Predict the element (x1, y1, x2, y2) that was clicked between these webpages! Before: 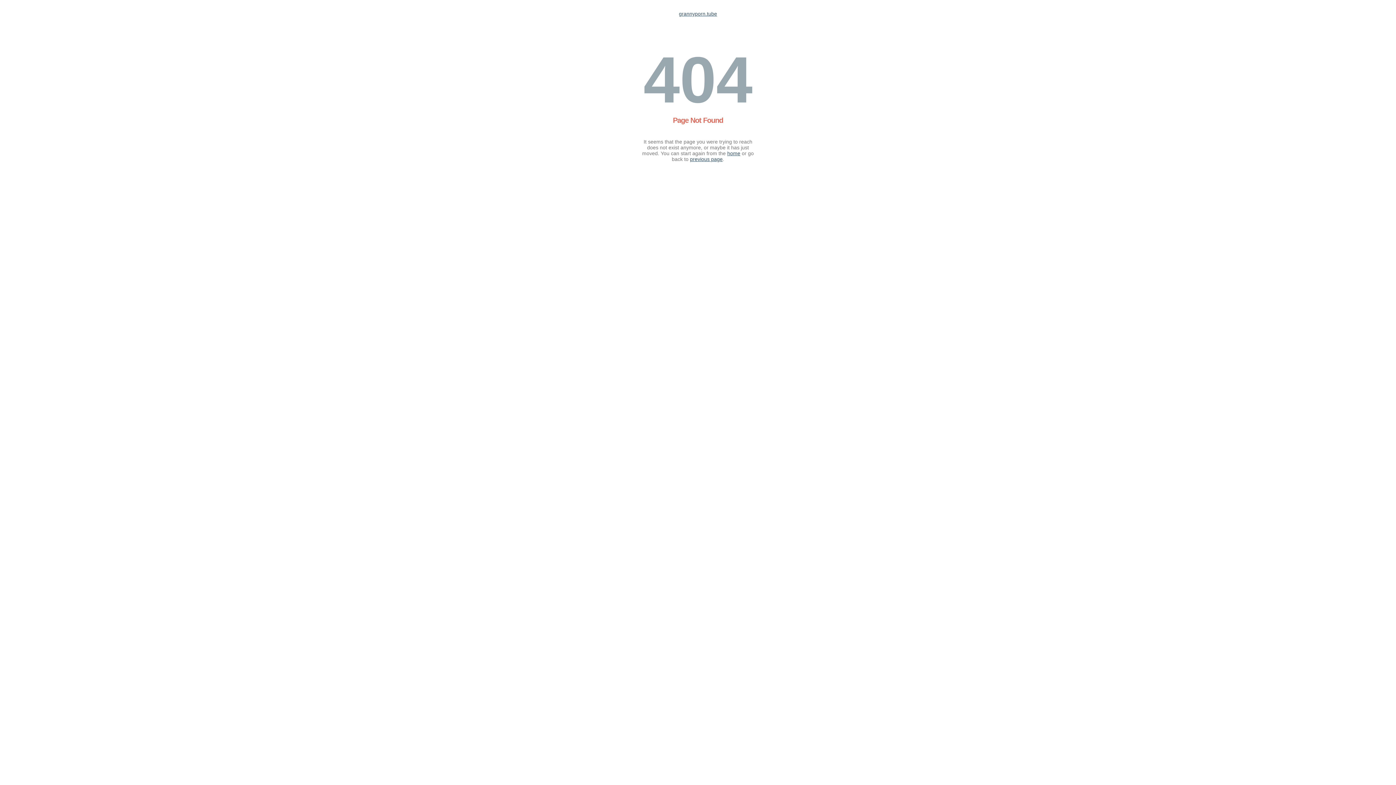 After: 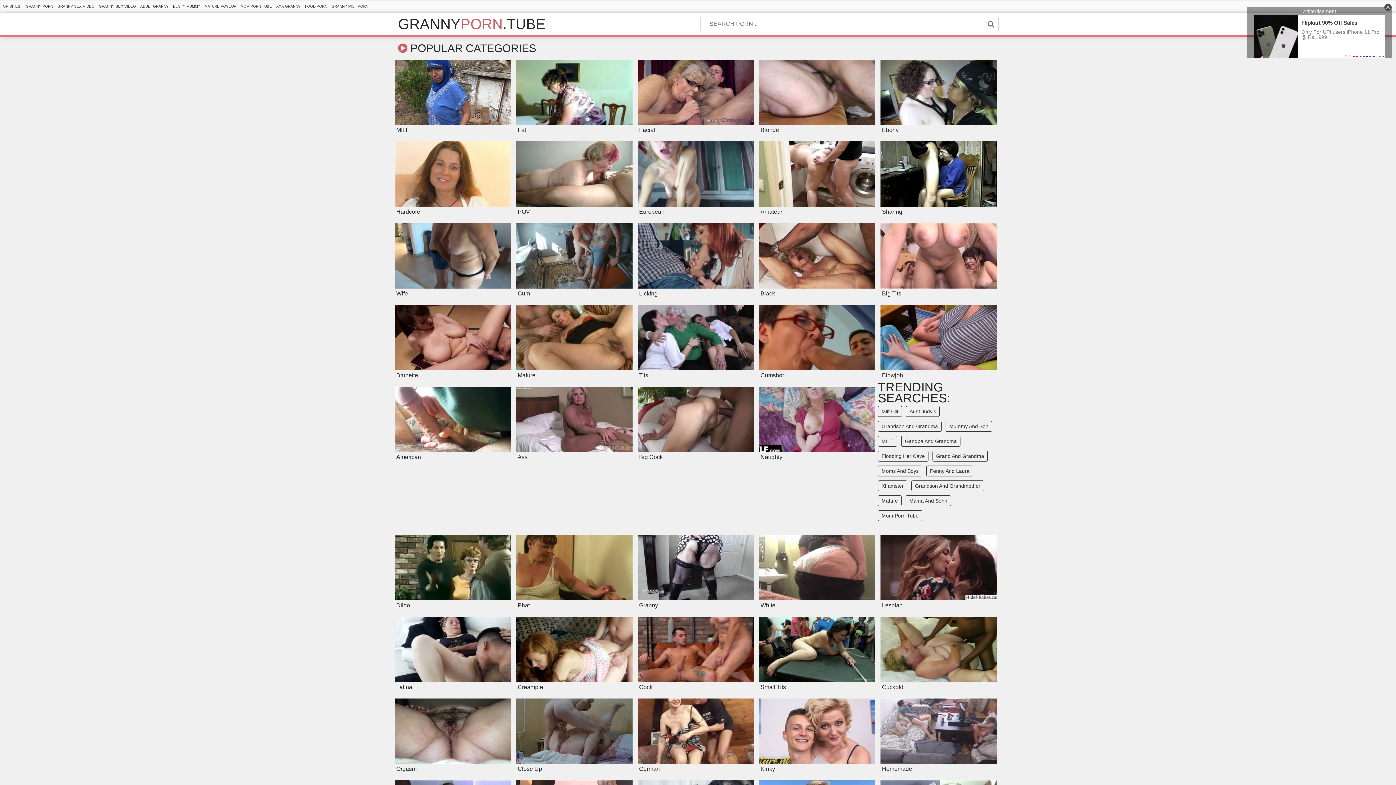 Action: bbox: (679, 10, 717, 16) label: grannyporn.tube